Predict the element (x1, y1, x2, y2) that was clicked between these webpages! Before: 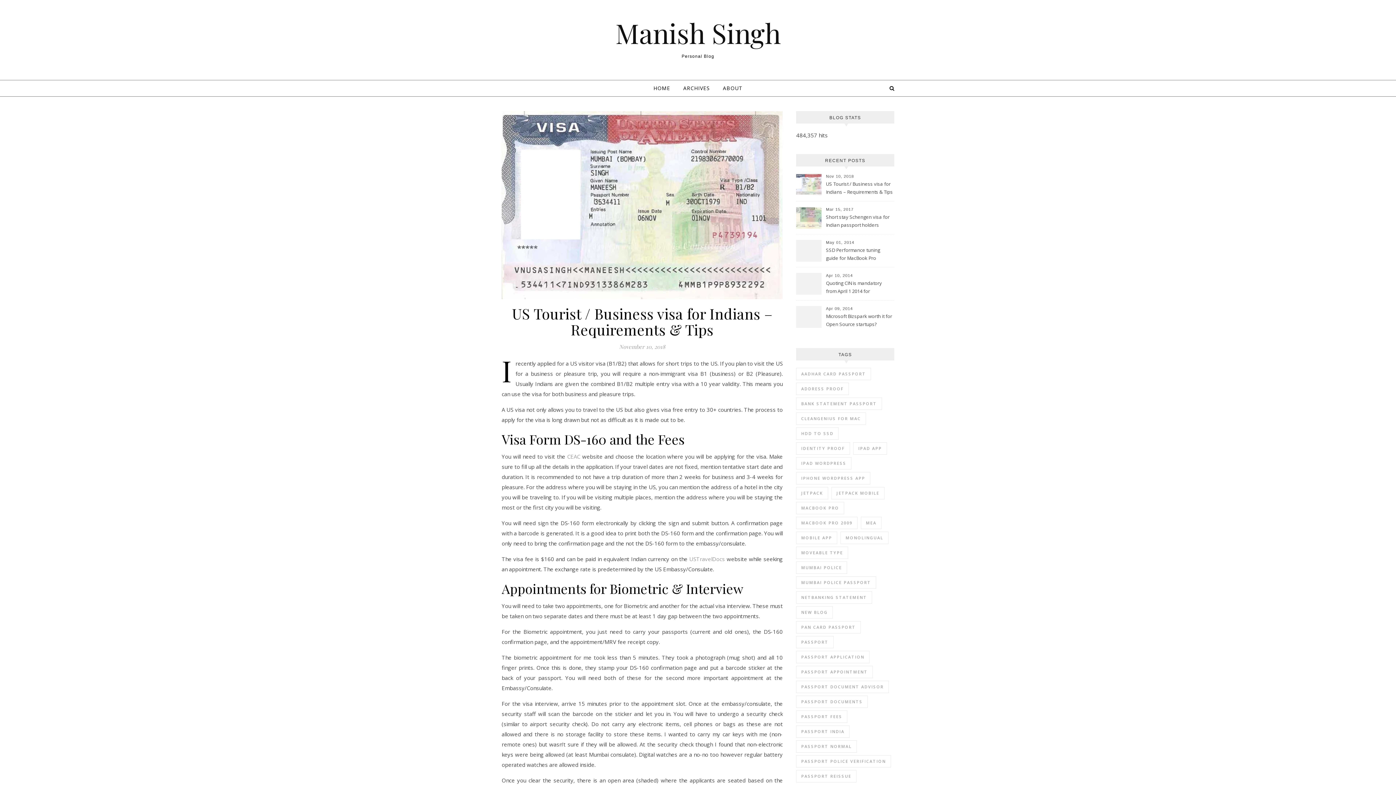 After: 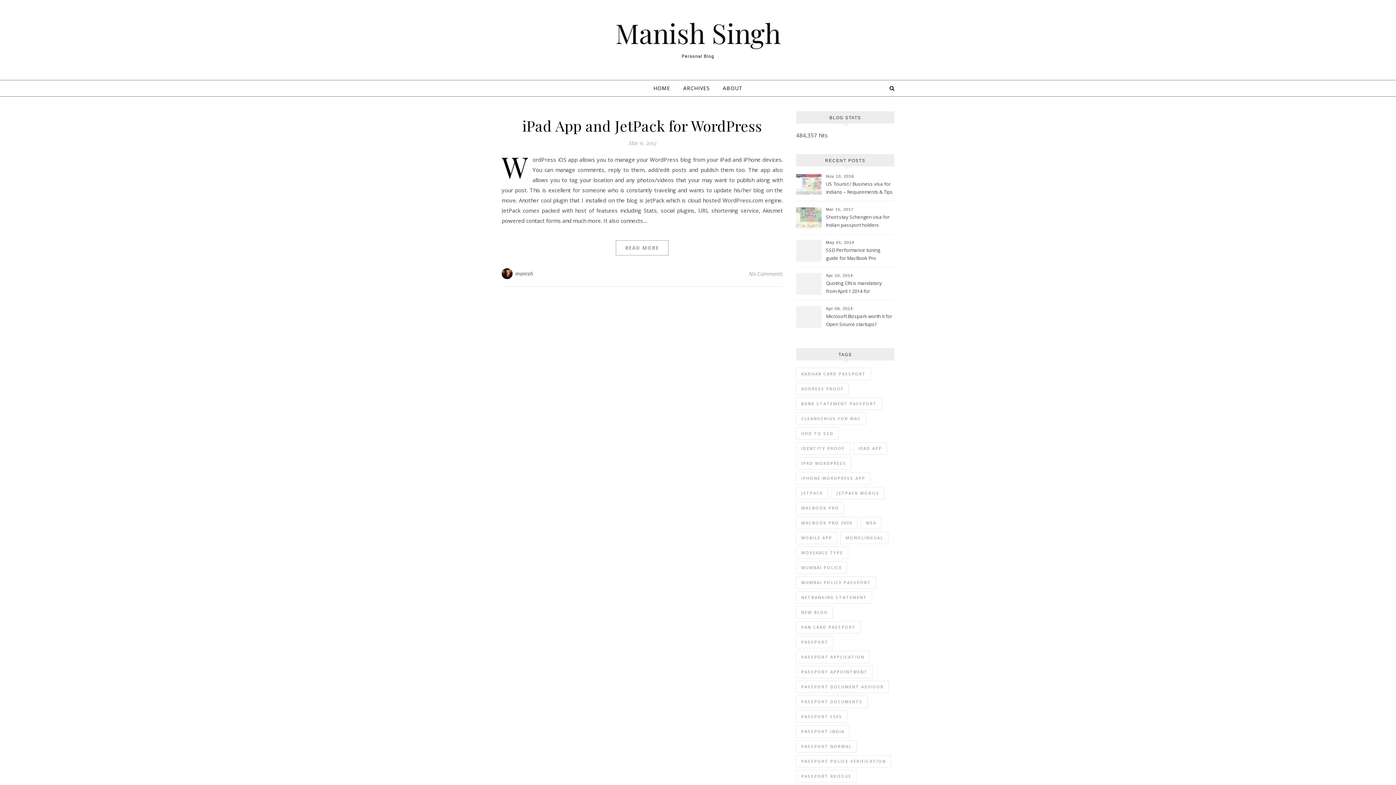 Action: bbox: (796, 532, 837, 544) label: mobile app (1 item)